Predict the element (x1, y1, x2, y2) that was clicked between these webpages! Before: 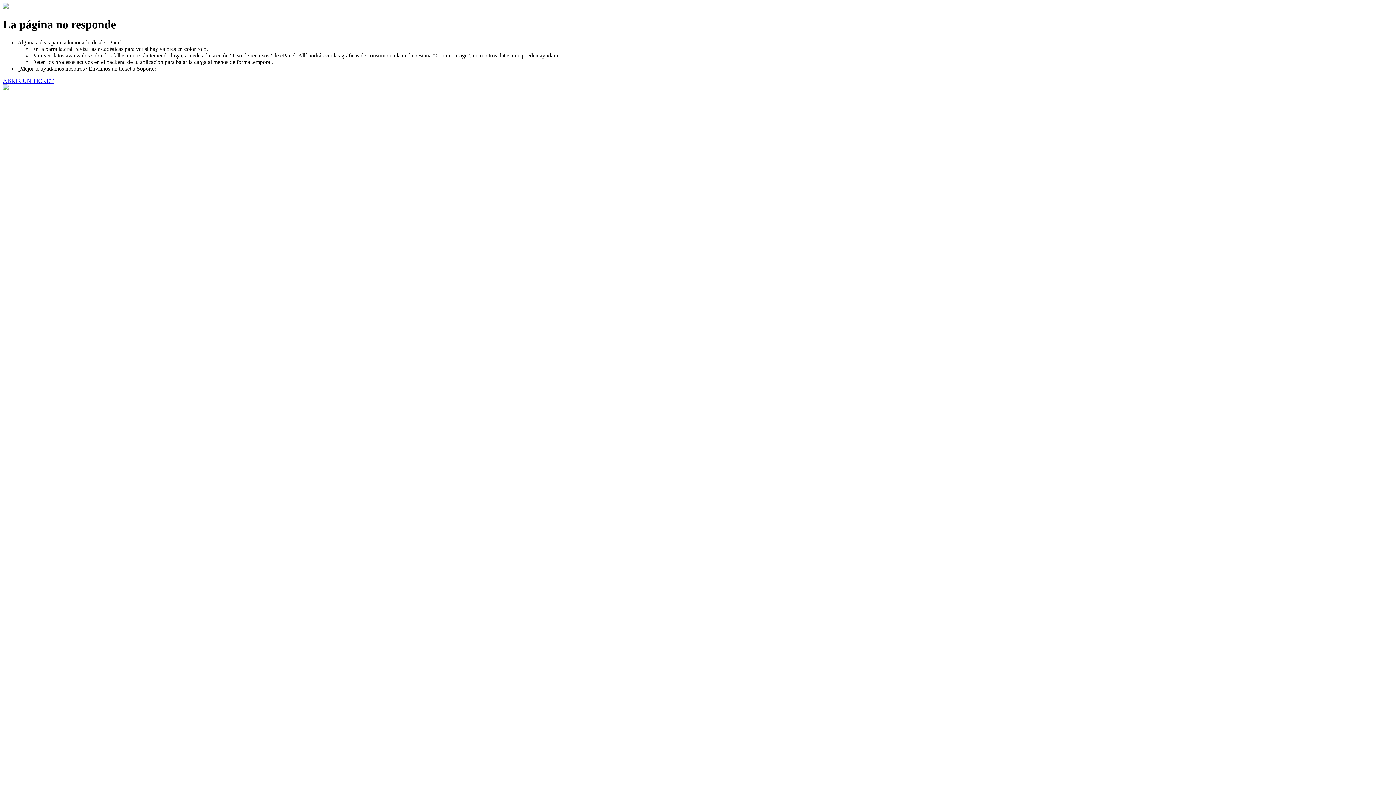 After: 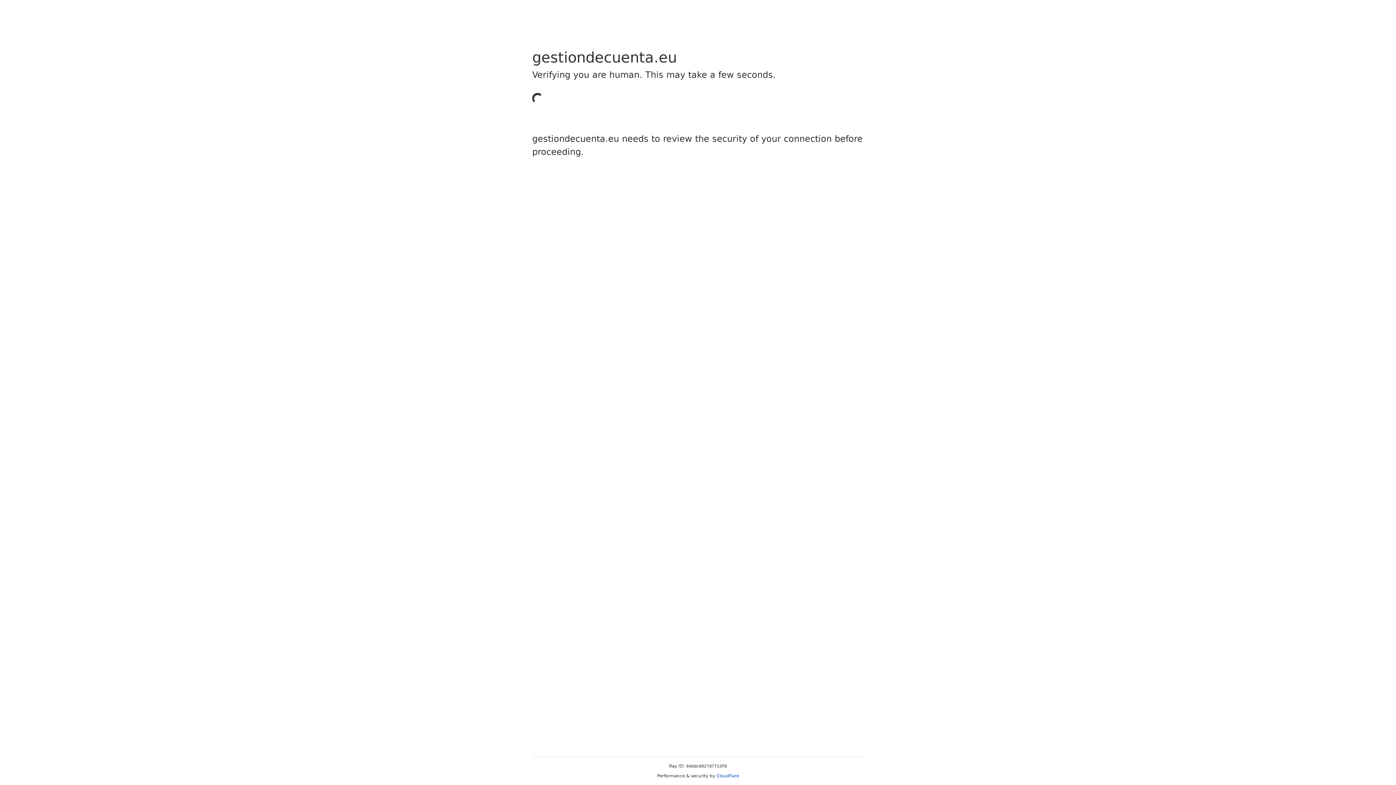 Action: label: ABRIR UN TICKET bbox: (2, 77, 53, 83)